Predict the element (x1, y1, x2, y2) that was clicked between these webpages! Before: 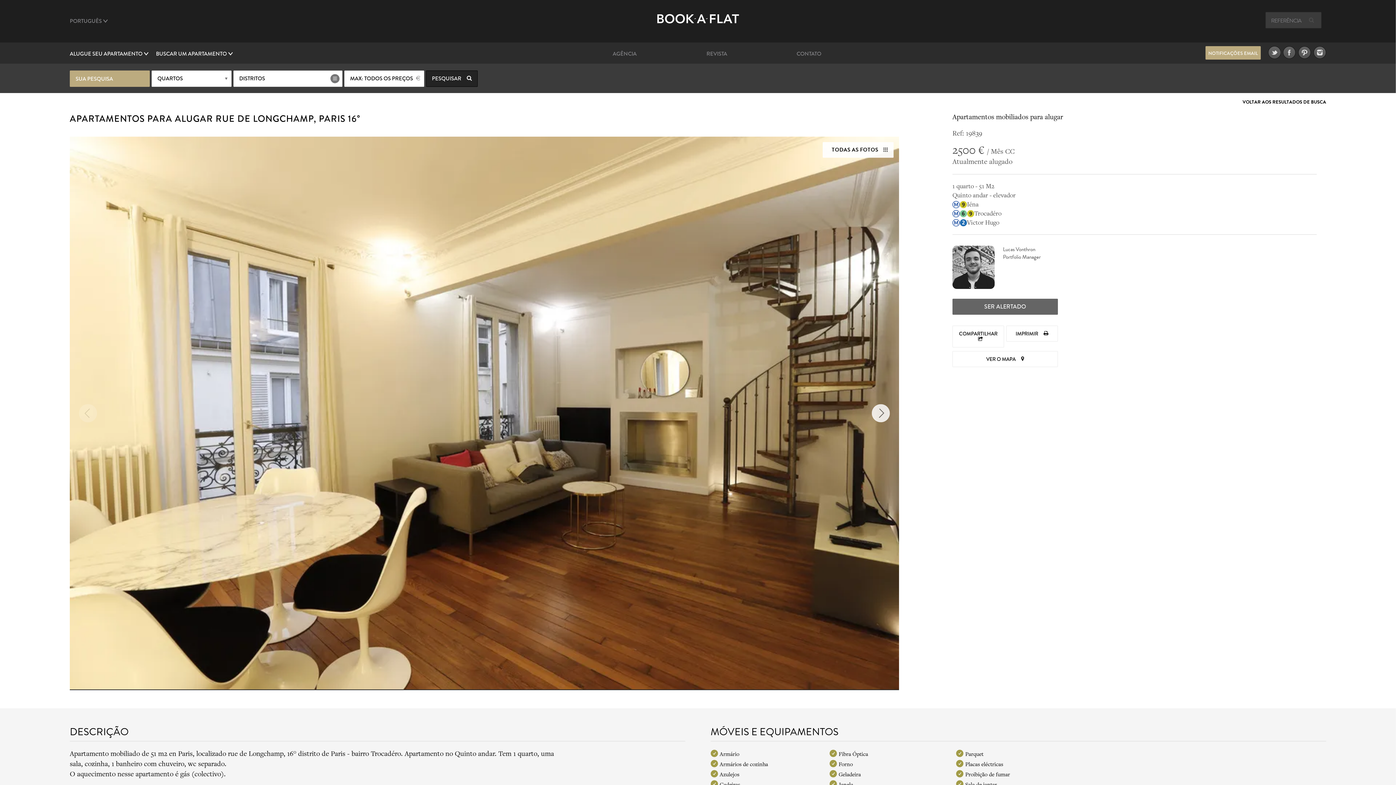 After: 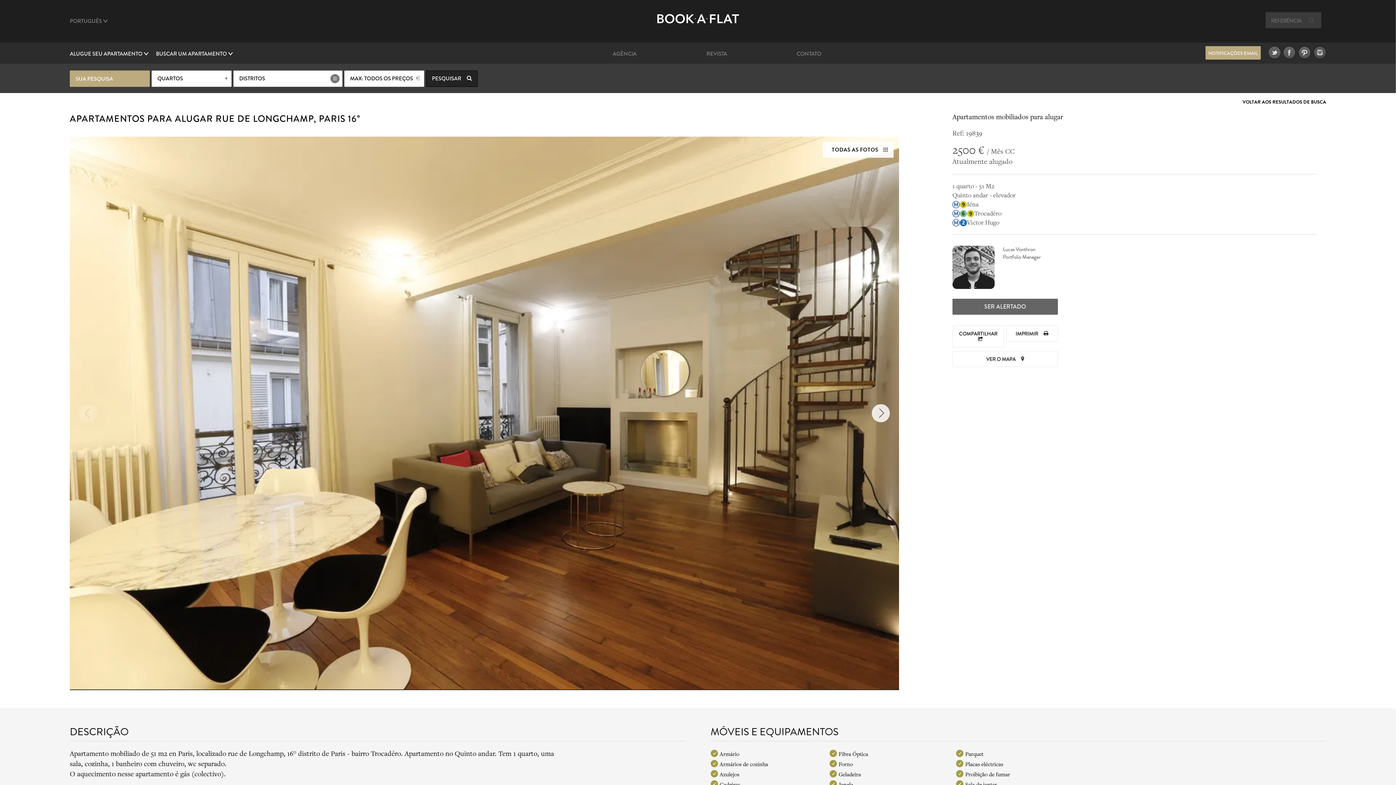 Action: bbox: (1313, 46, 1326, 58)